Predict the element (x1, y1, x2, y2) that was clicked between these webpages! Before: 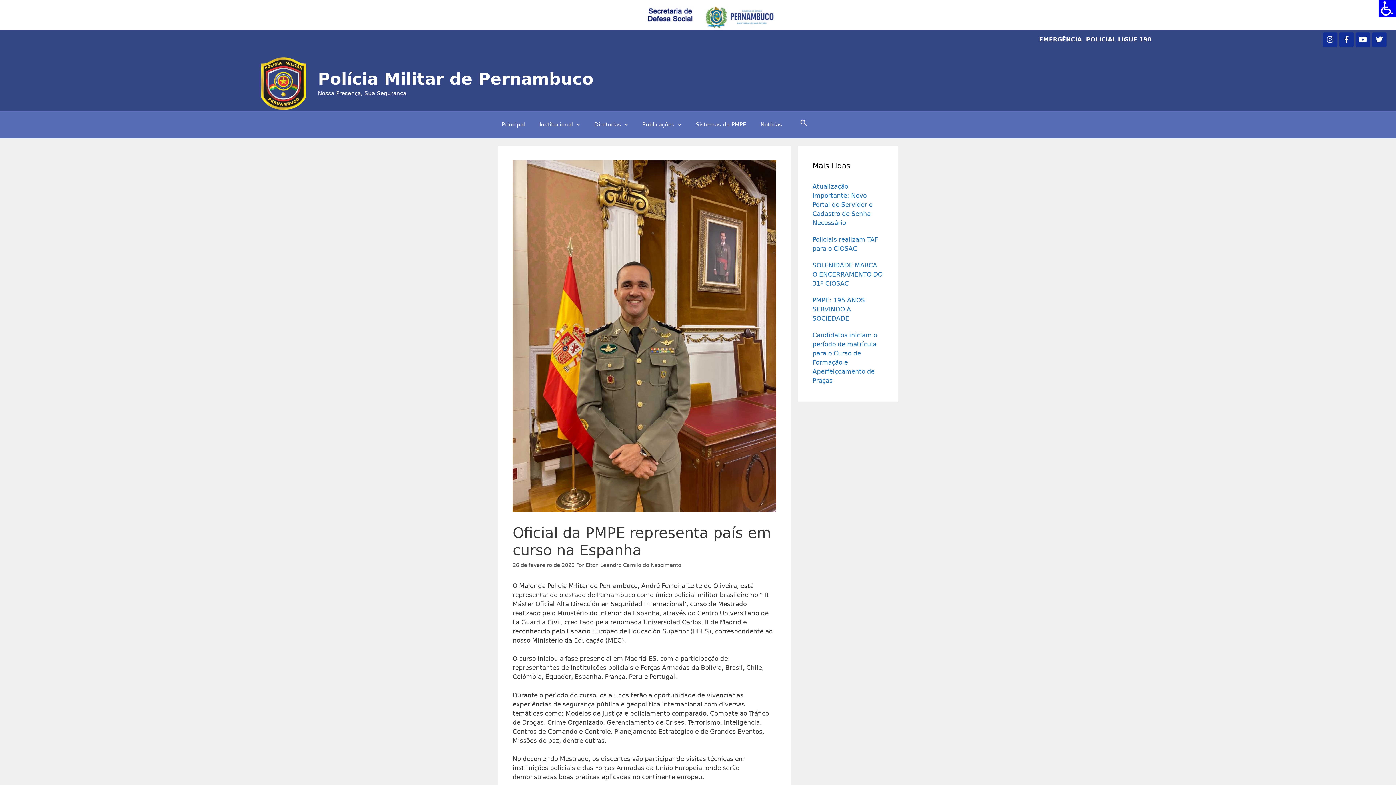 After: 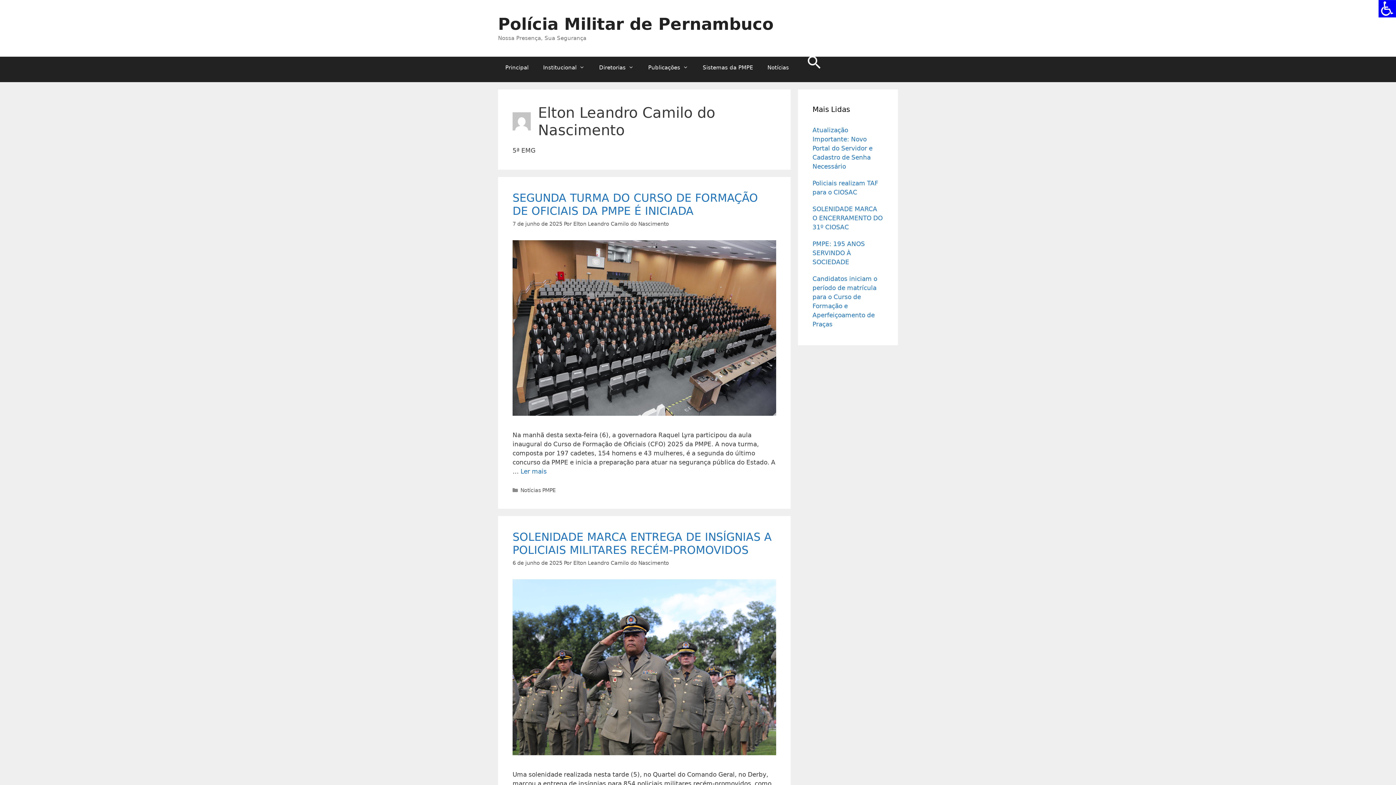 Action: bbox: (585, 562, 681, 568) label: Elton Leandro Camilo do Nascimento